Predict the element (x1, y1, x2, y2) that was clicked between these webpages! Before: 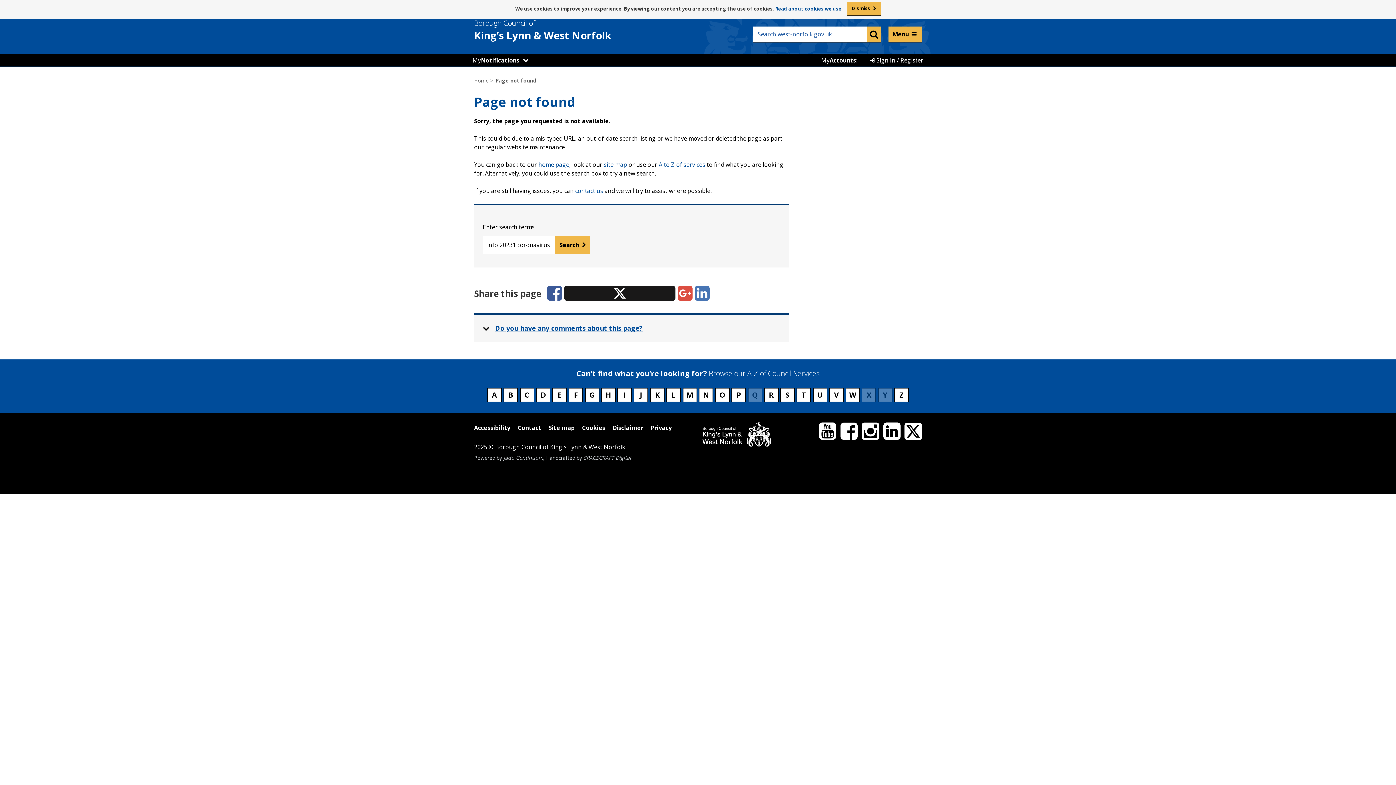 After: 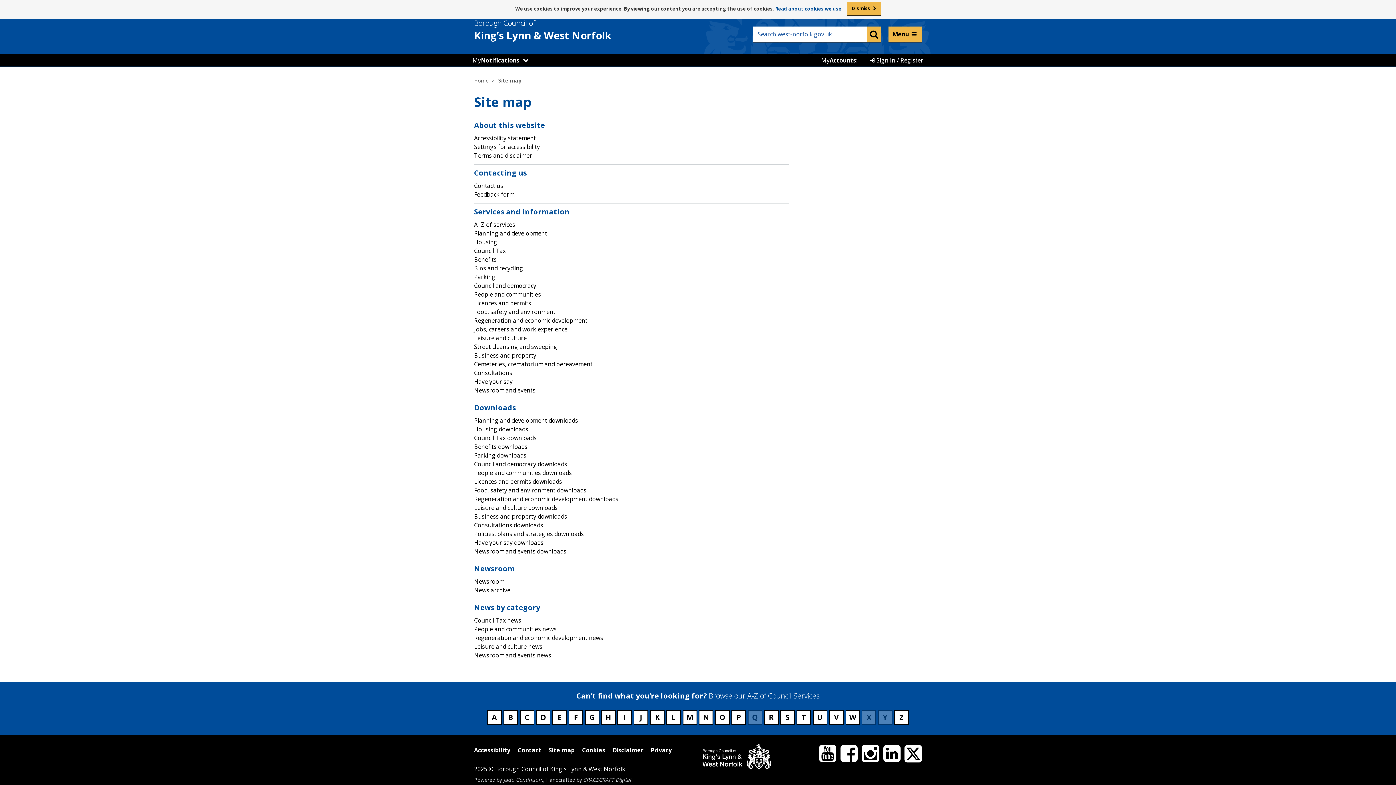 Action: bbox: (604, 160, 627, 168) label: site map